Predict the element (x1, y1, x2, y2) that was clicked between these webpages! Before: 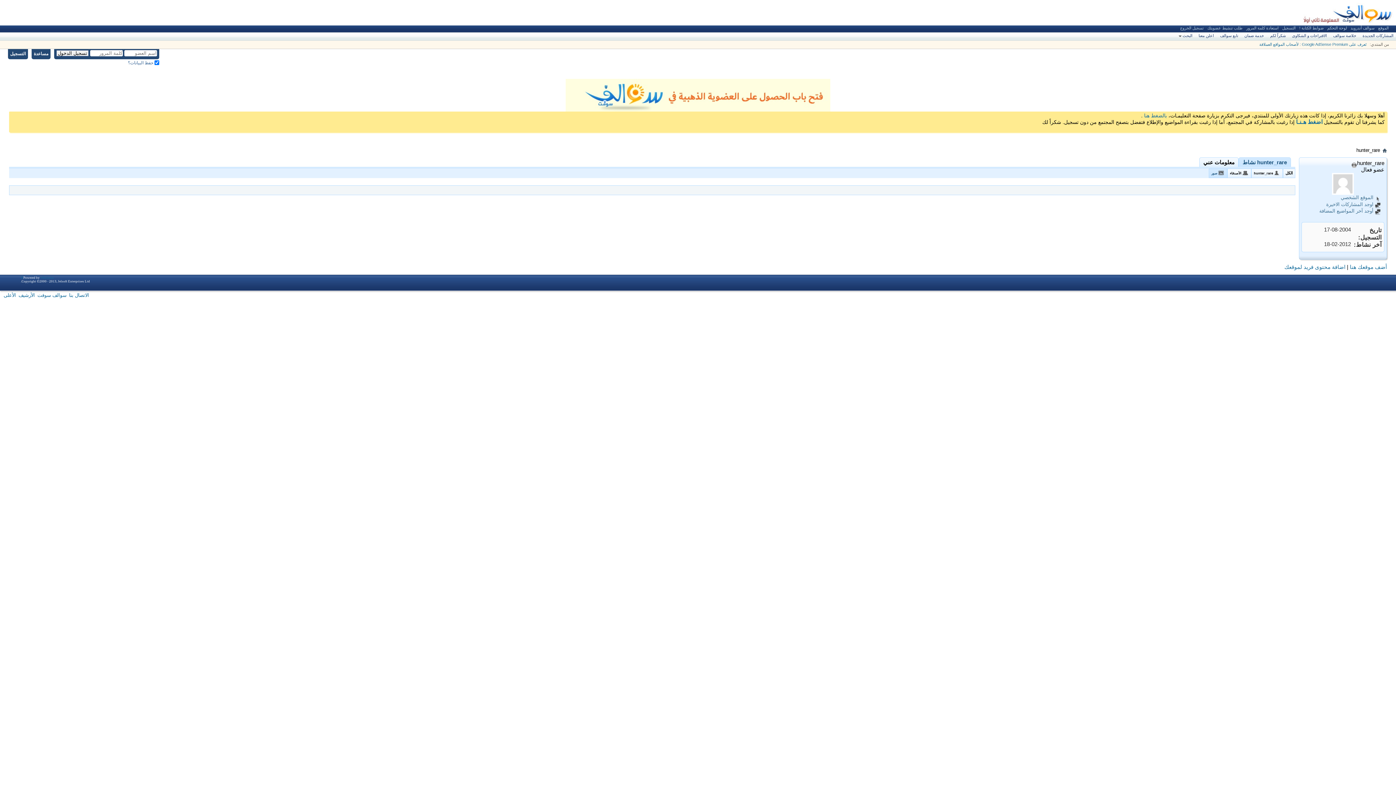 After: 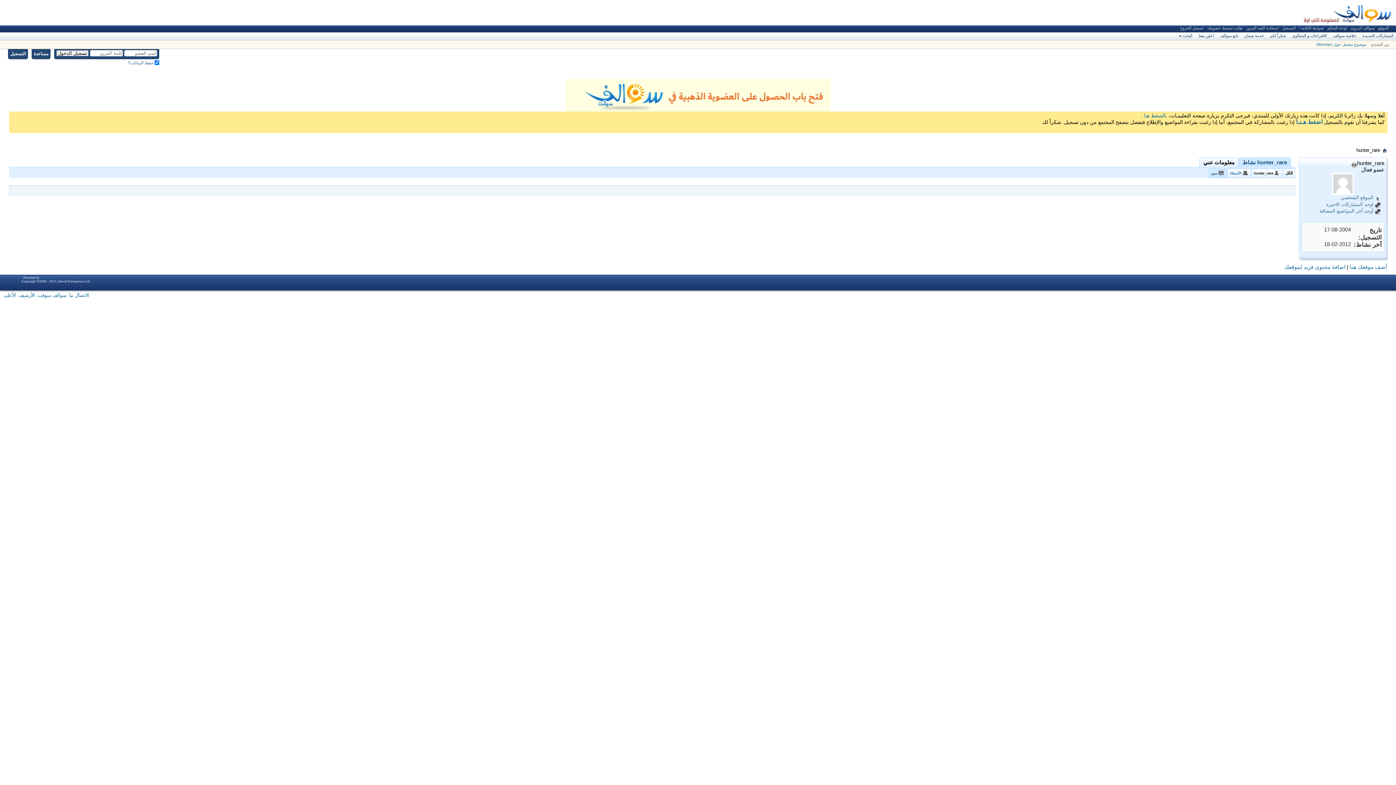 Action: bbox: (1228, 169, 1248, 177) label: الأصدقاء